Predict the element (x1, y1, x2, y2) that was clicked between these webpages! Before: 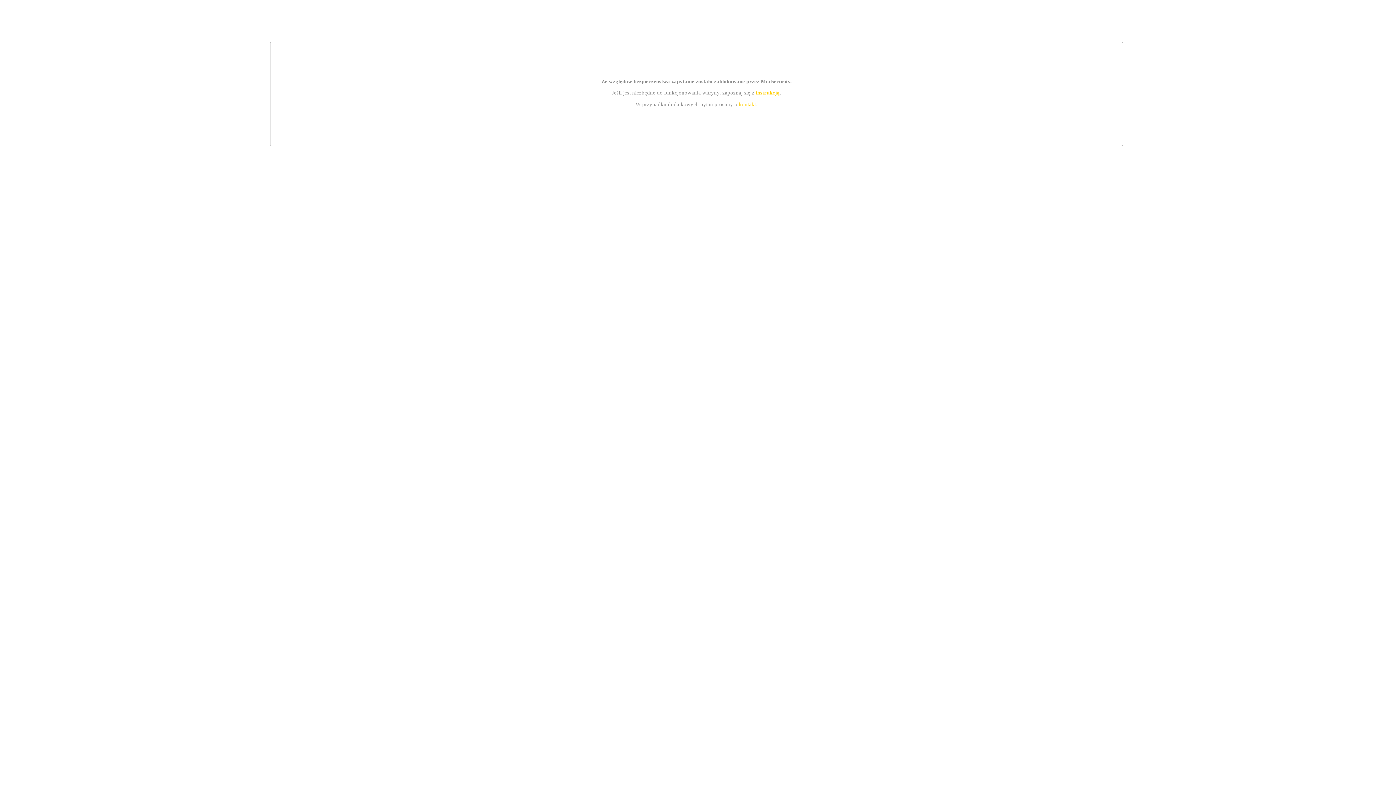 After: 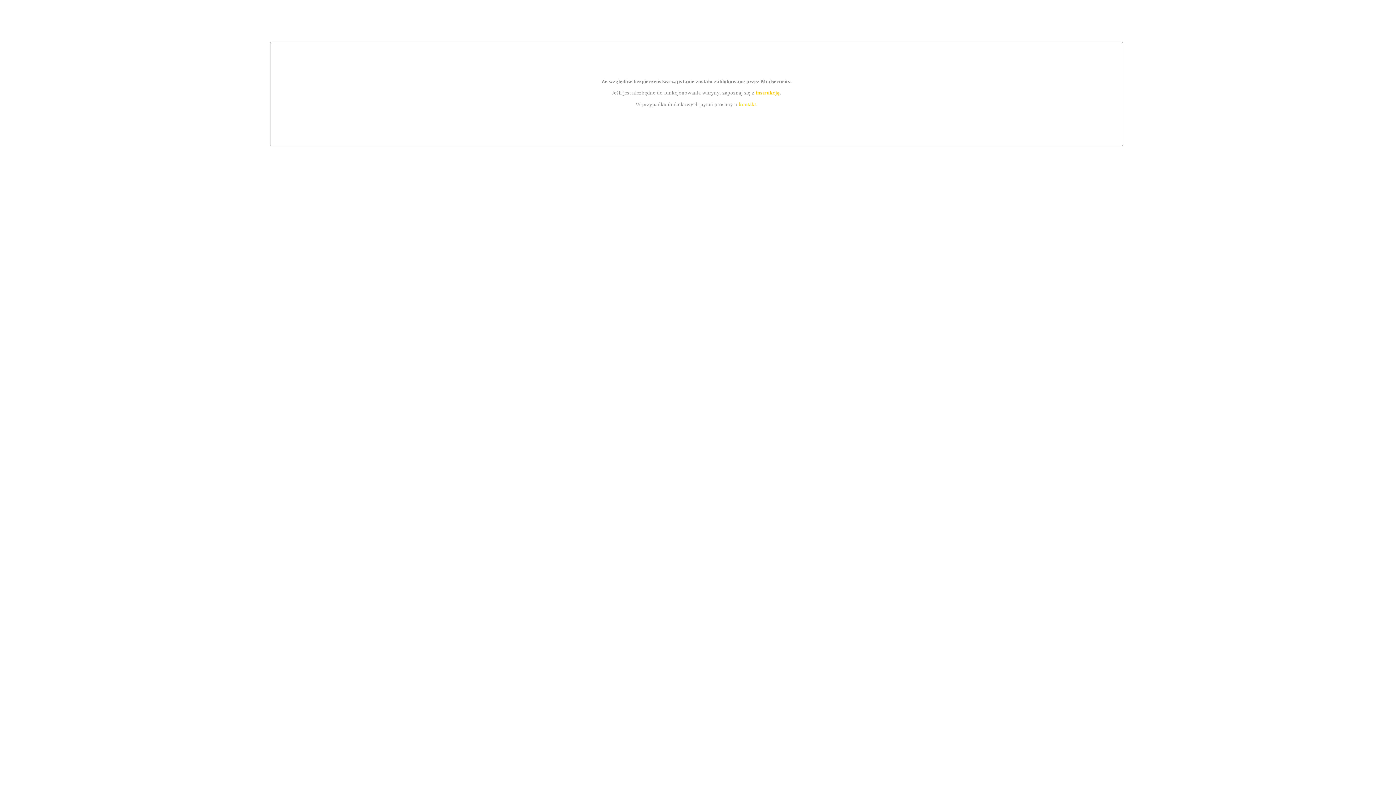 Action: bbox: (755, 89, 779, 95) label: instrukcją